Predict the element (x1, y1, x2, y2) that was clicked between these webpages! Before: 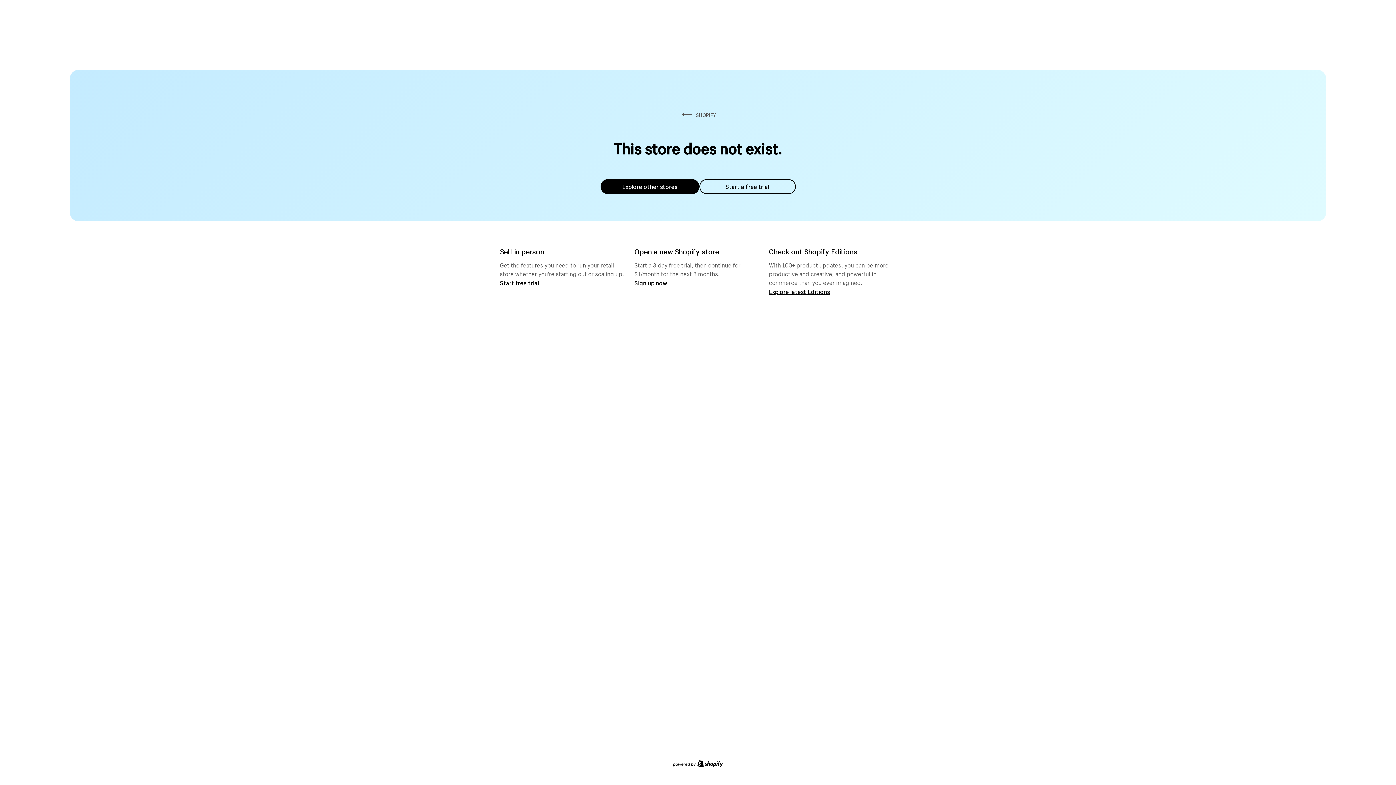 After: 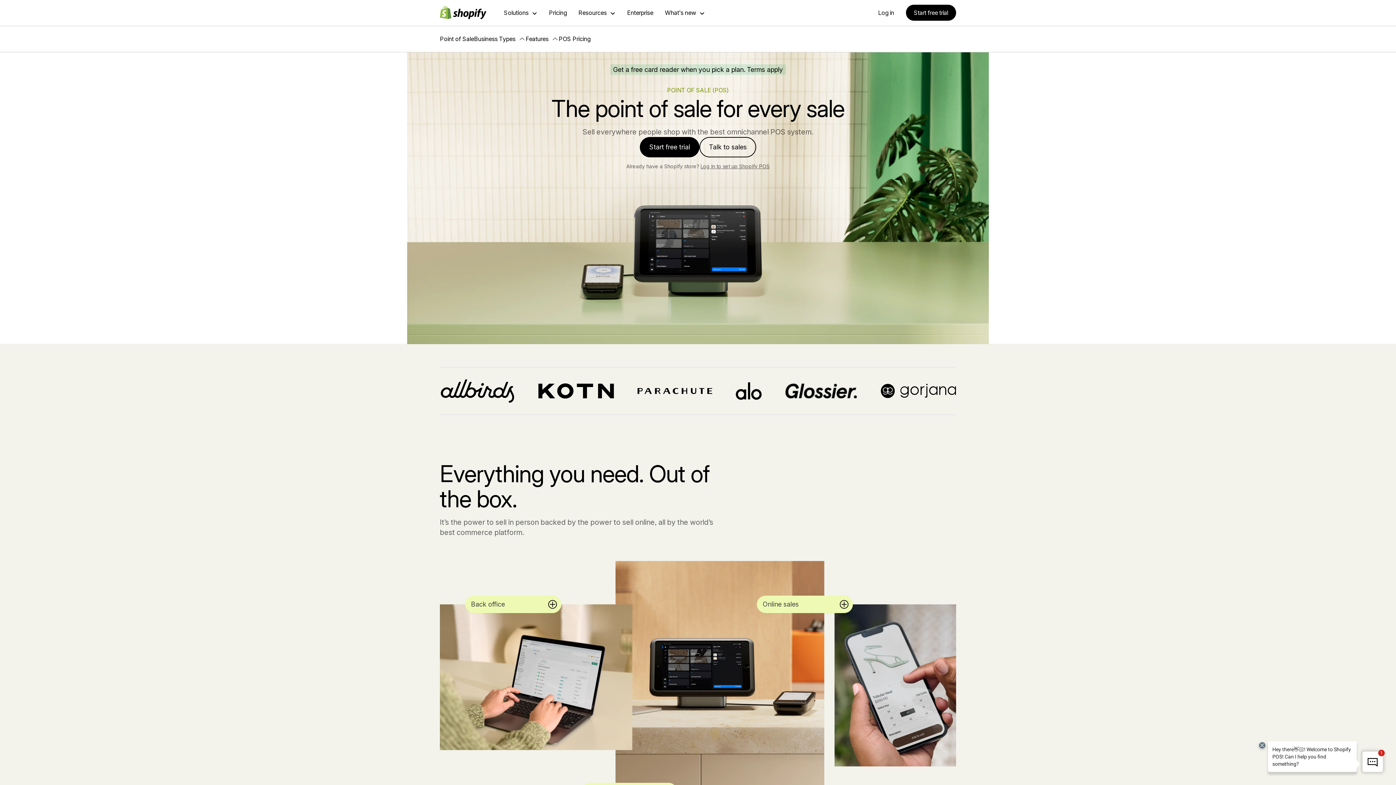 Action: label: Start free trial bbox: (500, 279, 539, 286)